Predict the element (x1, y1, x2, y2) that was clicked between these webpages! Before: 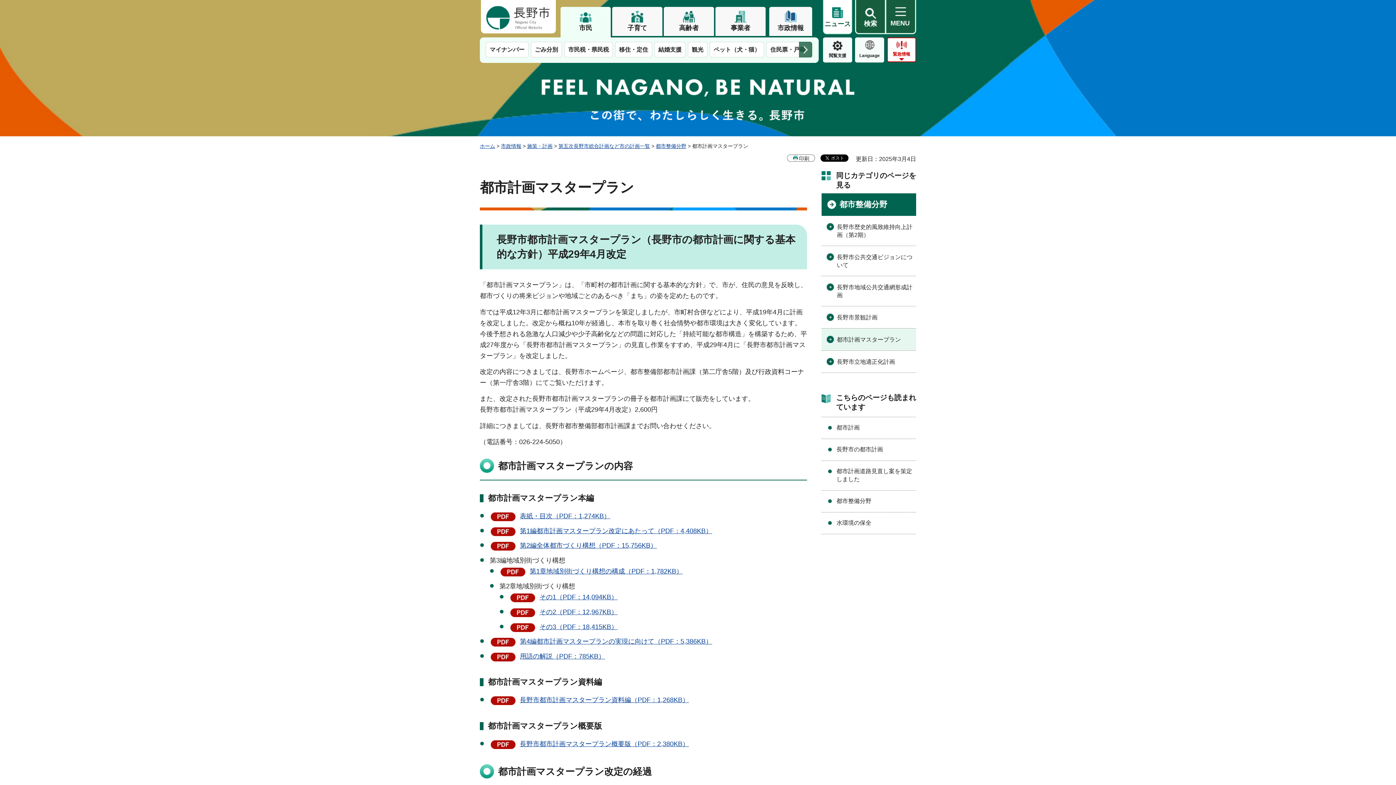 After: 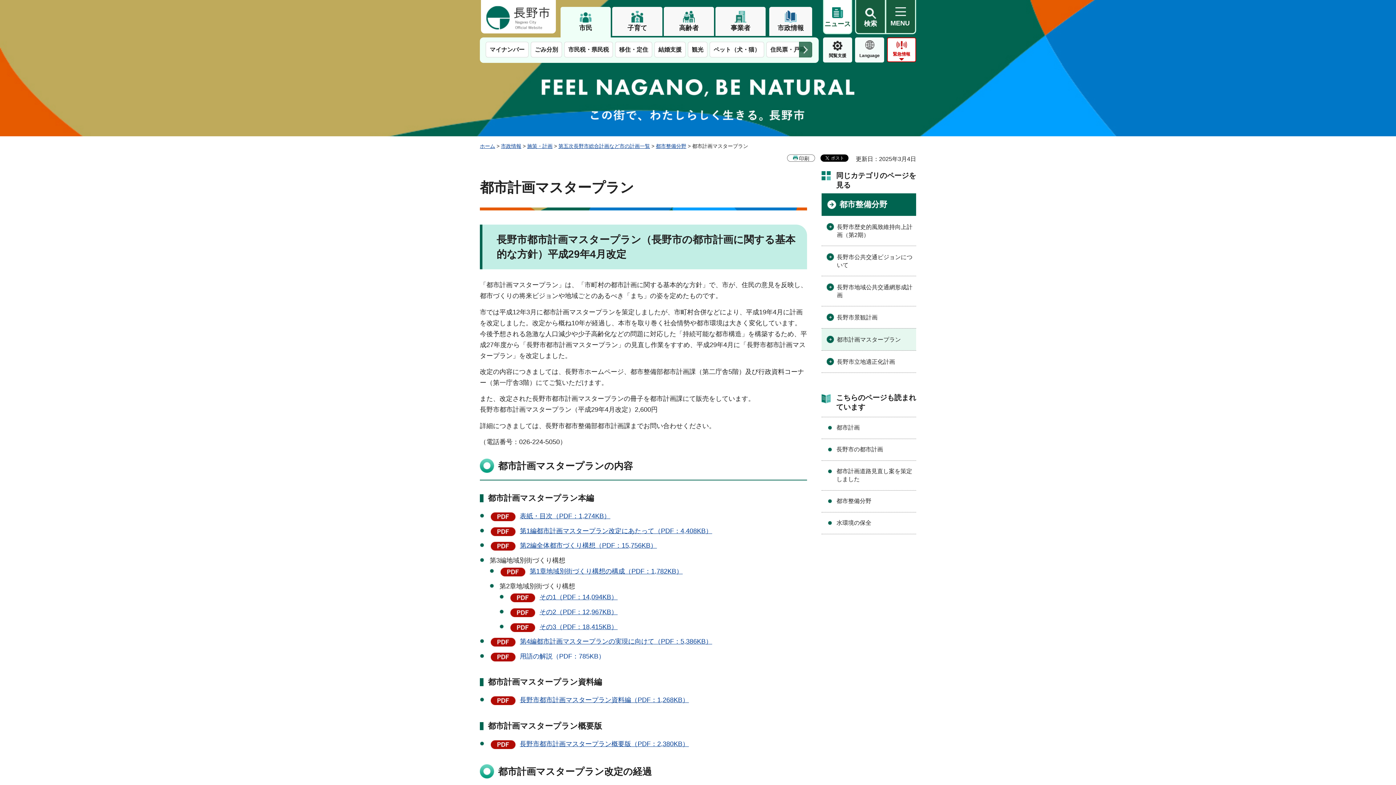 Action: label: 用語の解説（PDF：785KB） bbox: (490, 652, 605, 662)